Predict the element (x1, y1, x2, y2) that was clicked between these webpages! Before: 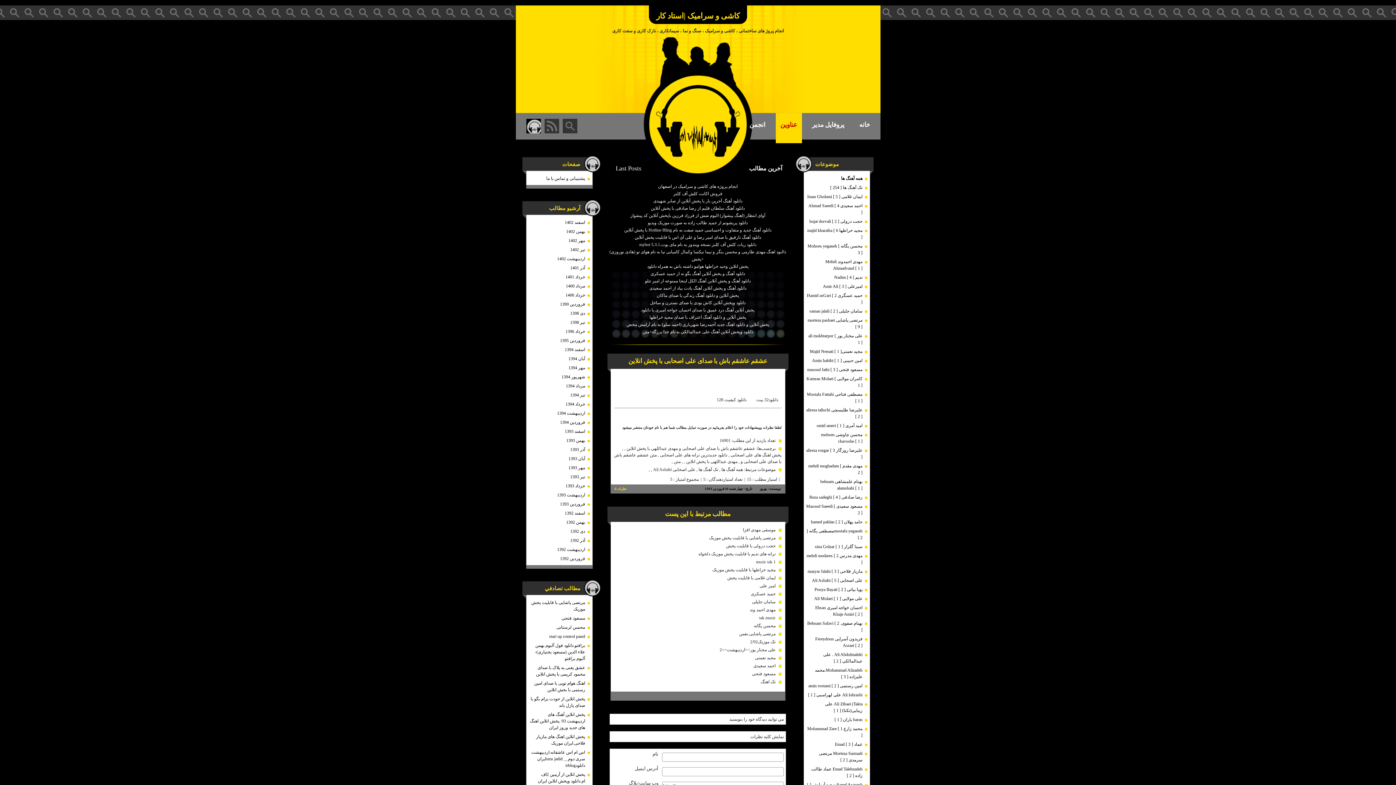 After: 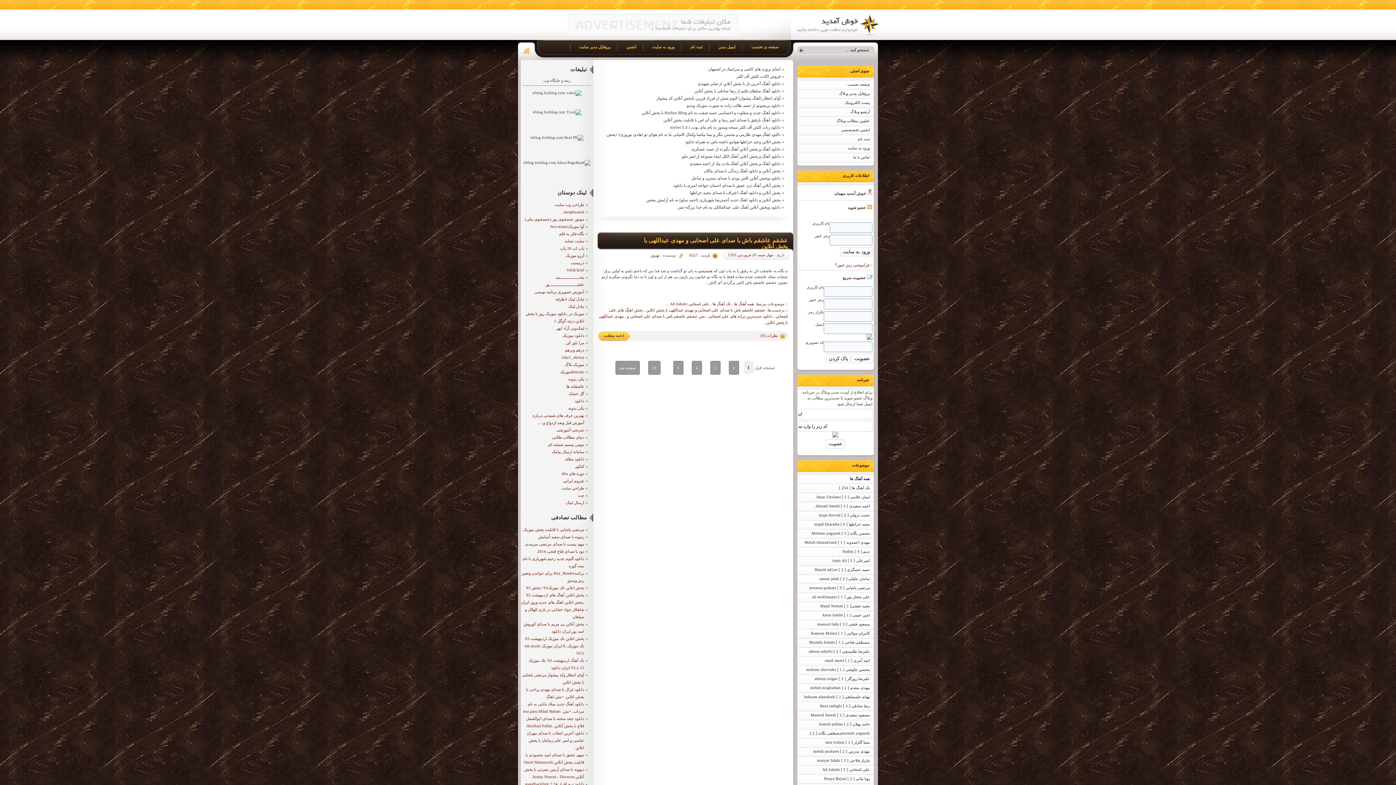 Action: bbox: (730, 452, 781, 457) label: پخش اهنگ های علی اصحابی